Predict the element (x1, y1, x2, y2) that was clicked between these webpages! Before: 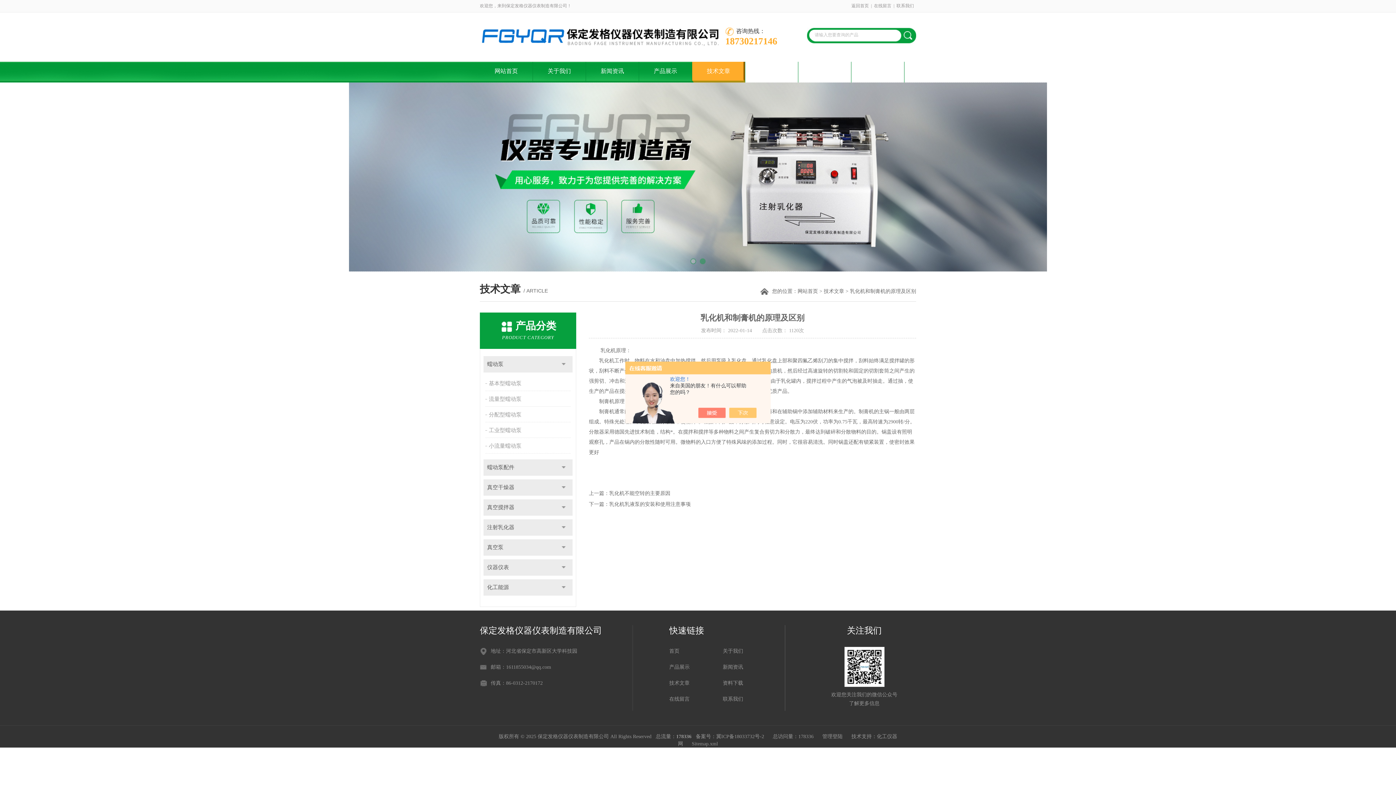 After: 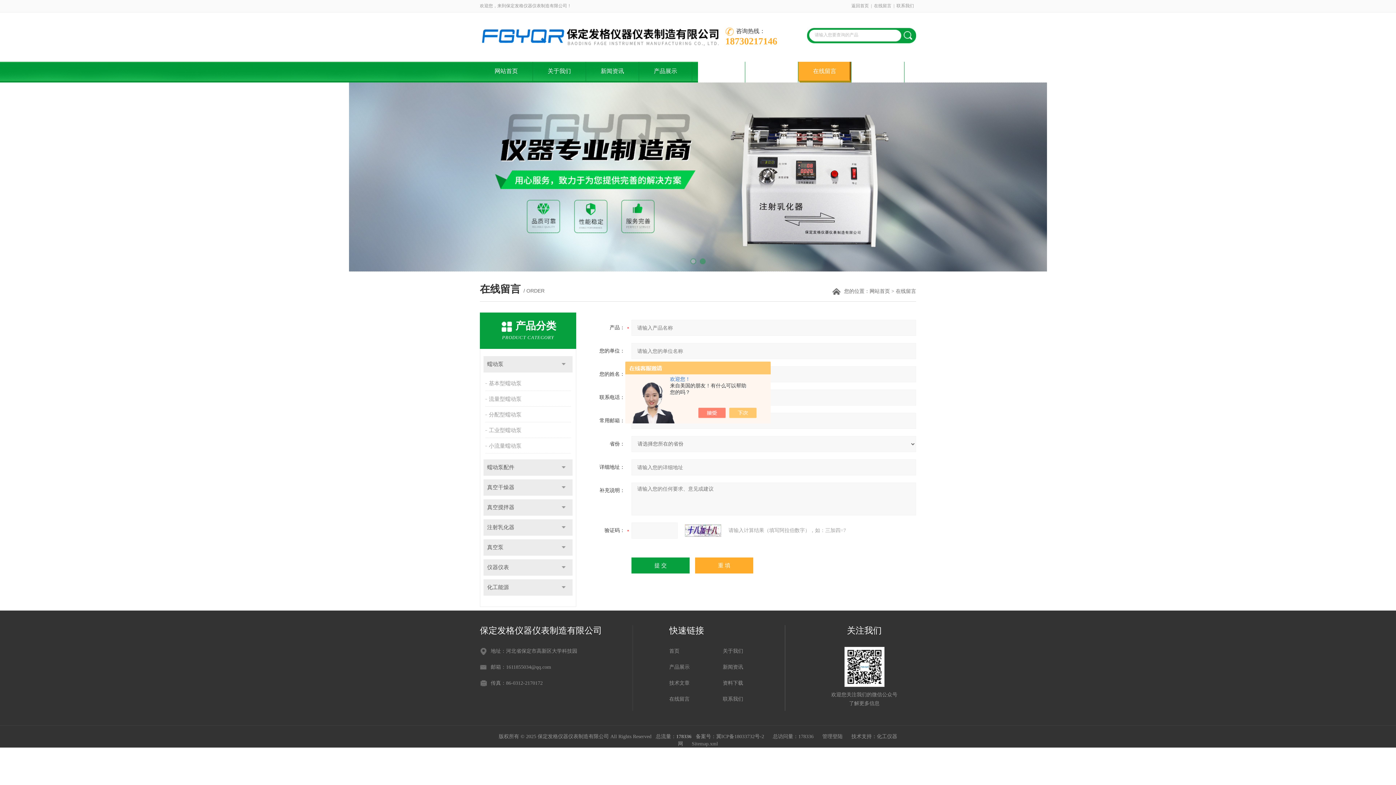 Action: bbox: (798, 61, 851, 82) label: 在线留言